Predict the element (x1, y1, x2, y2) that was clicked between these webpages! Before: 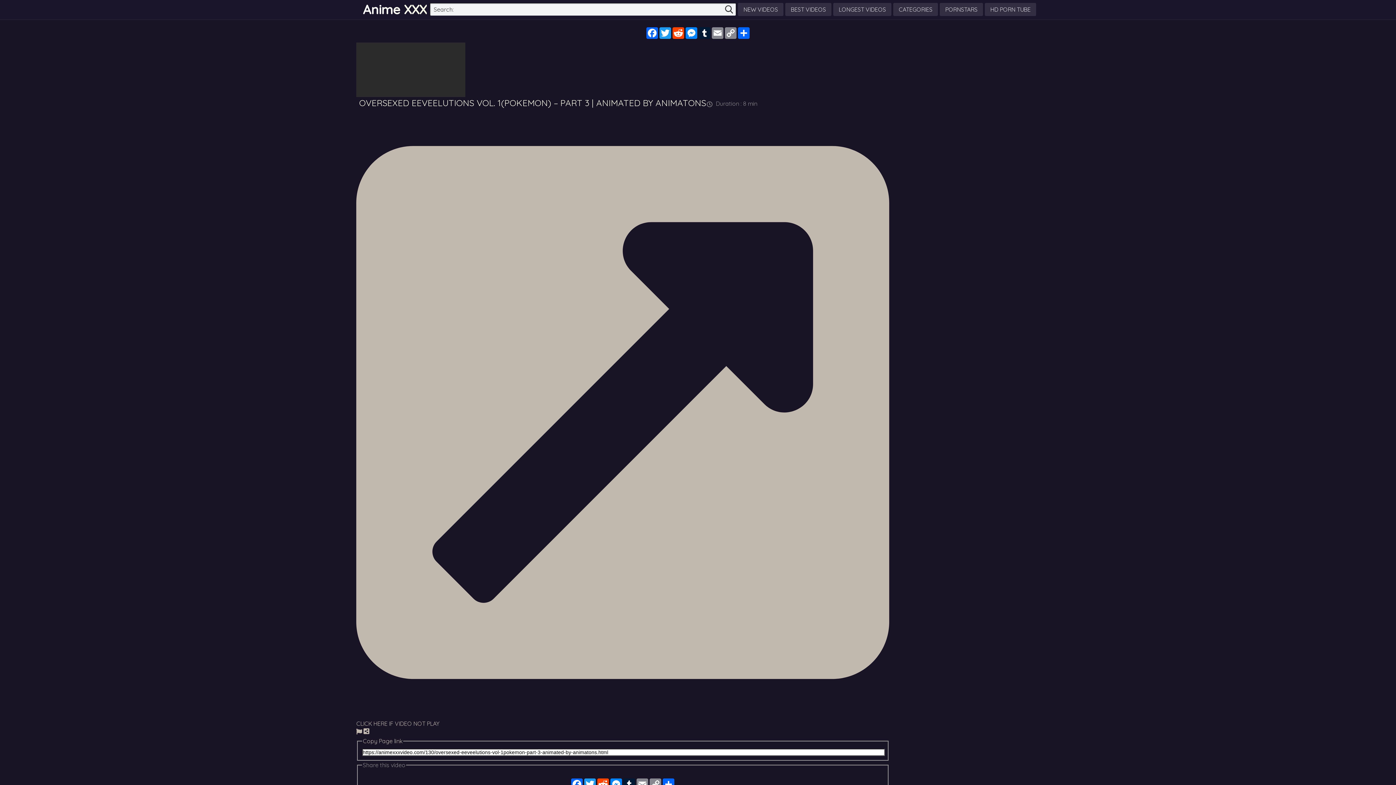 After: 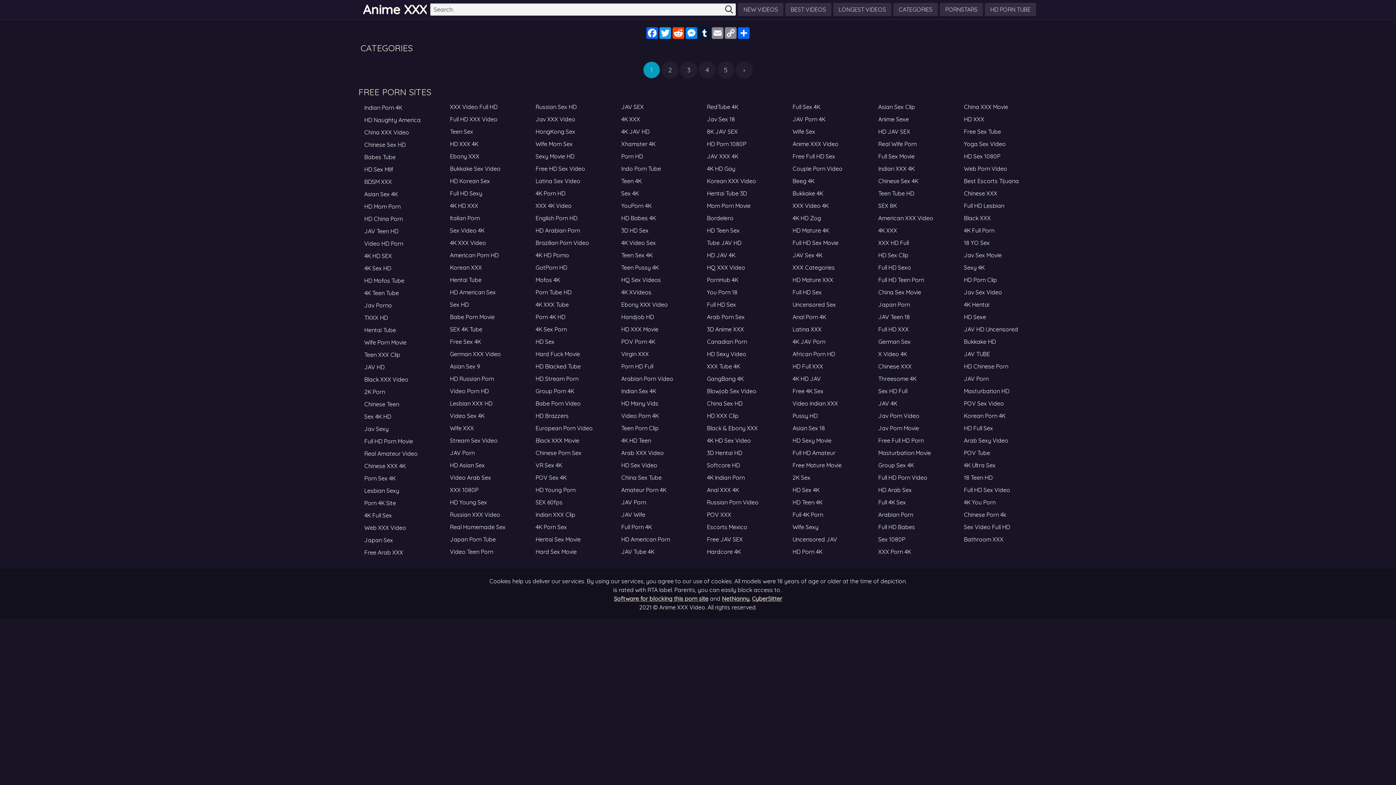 Action: label: CATEGORIES bbox: (893, 2, 938, 16)